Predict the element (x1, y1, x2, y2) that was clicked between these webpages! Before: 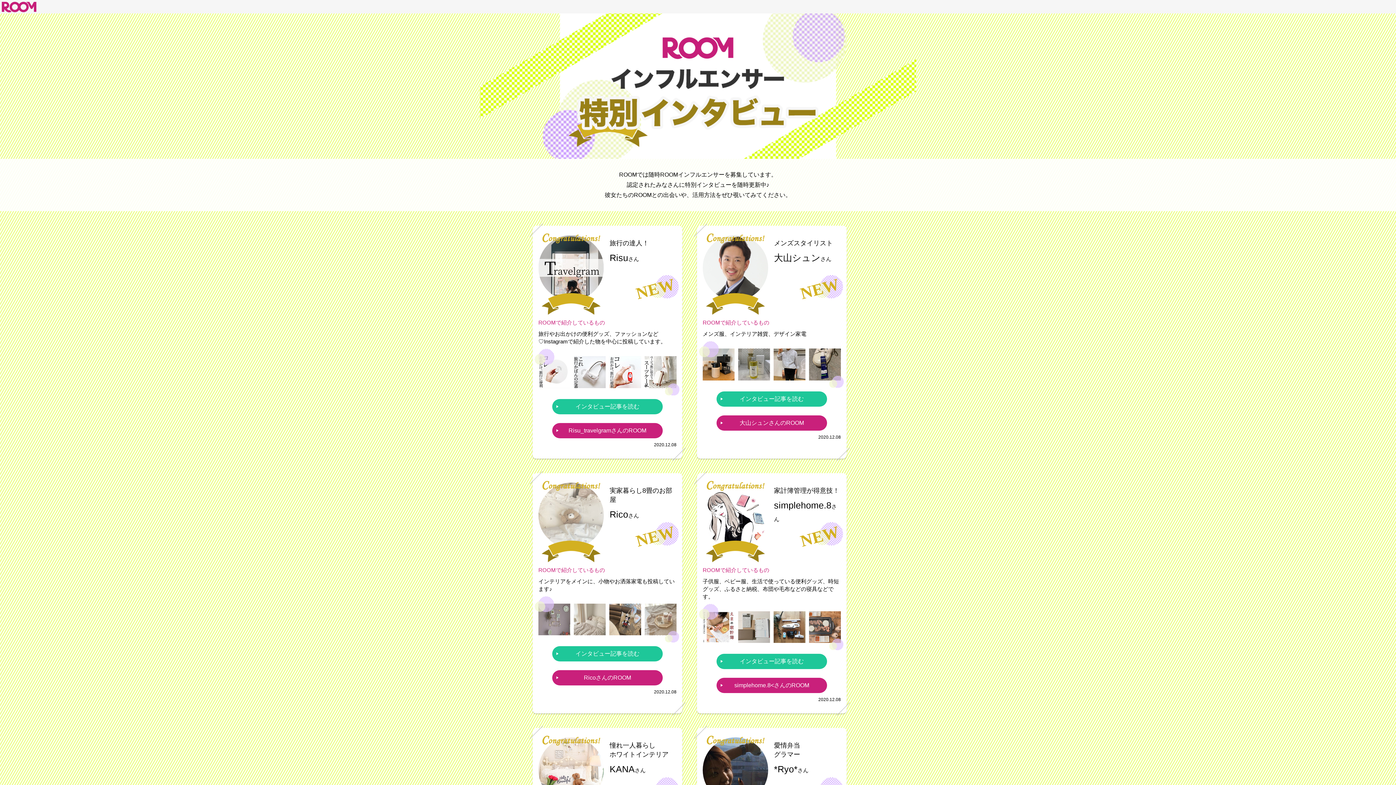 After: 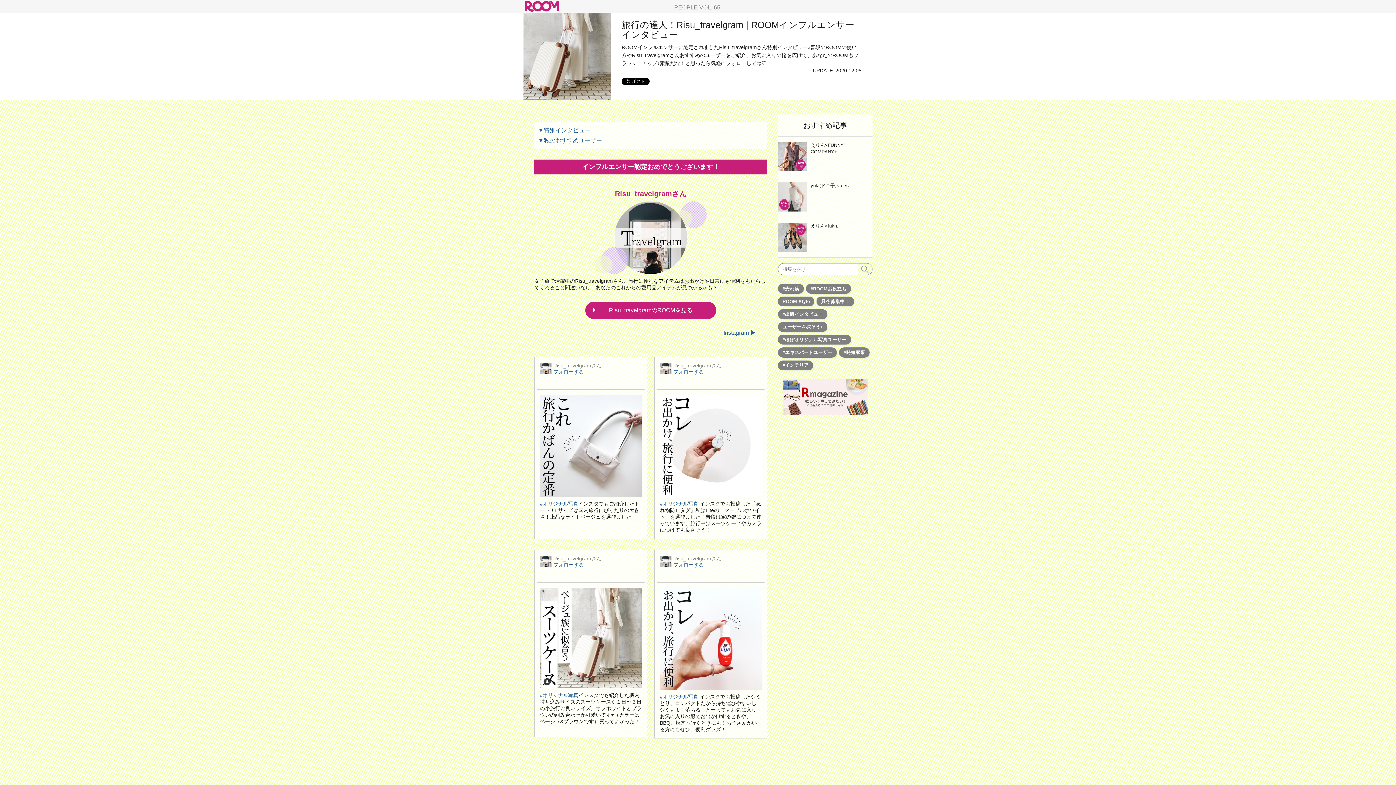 Action: label: インタビュー記事を読む bbox: (552, 399, 662, 414)